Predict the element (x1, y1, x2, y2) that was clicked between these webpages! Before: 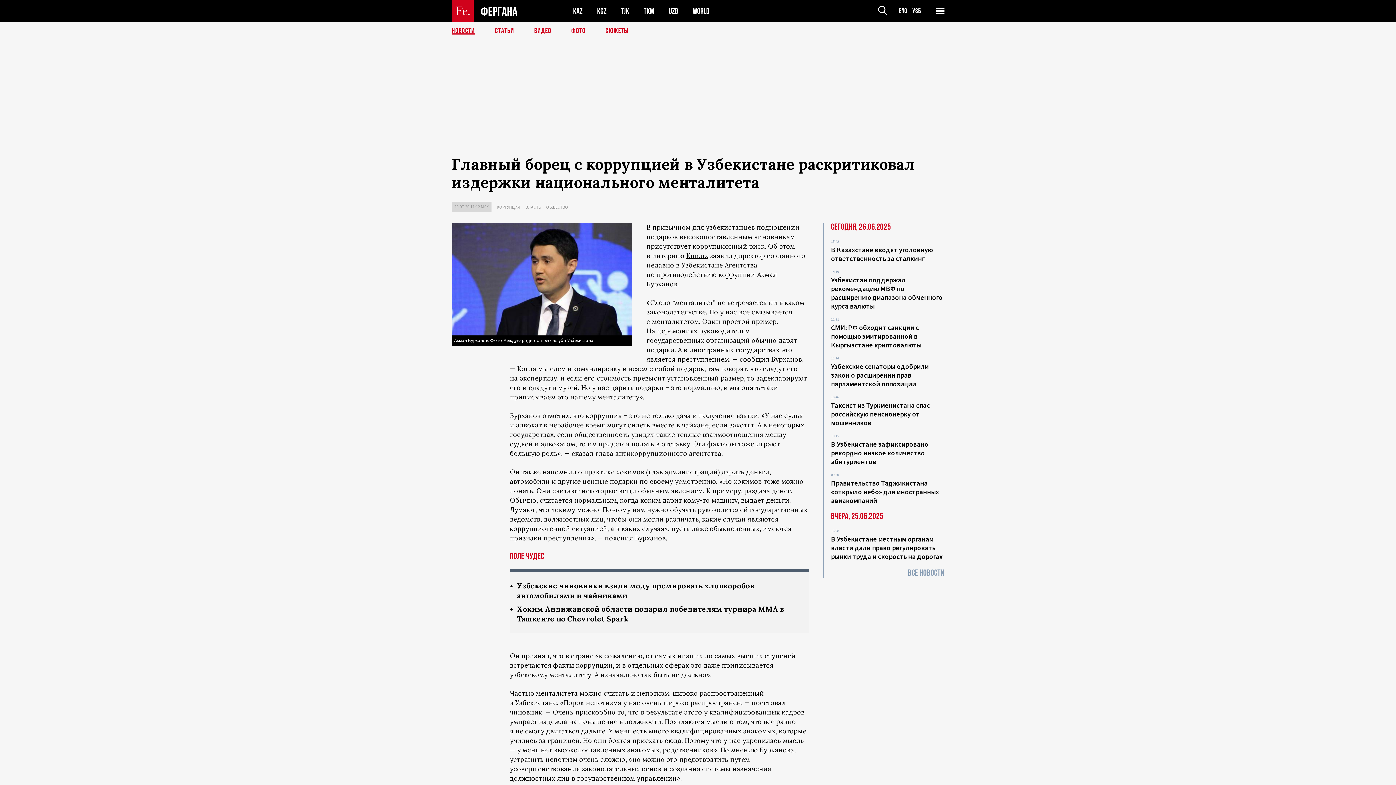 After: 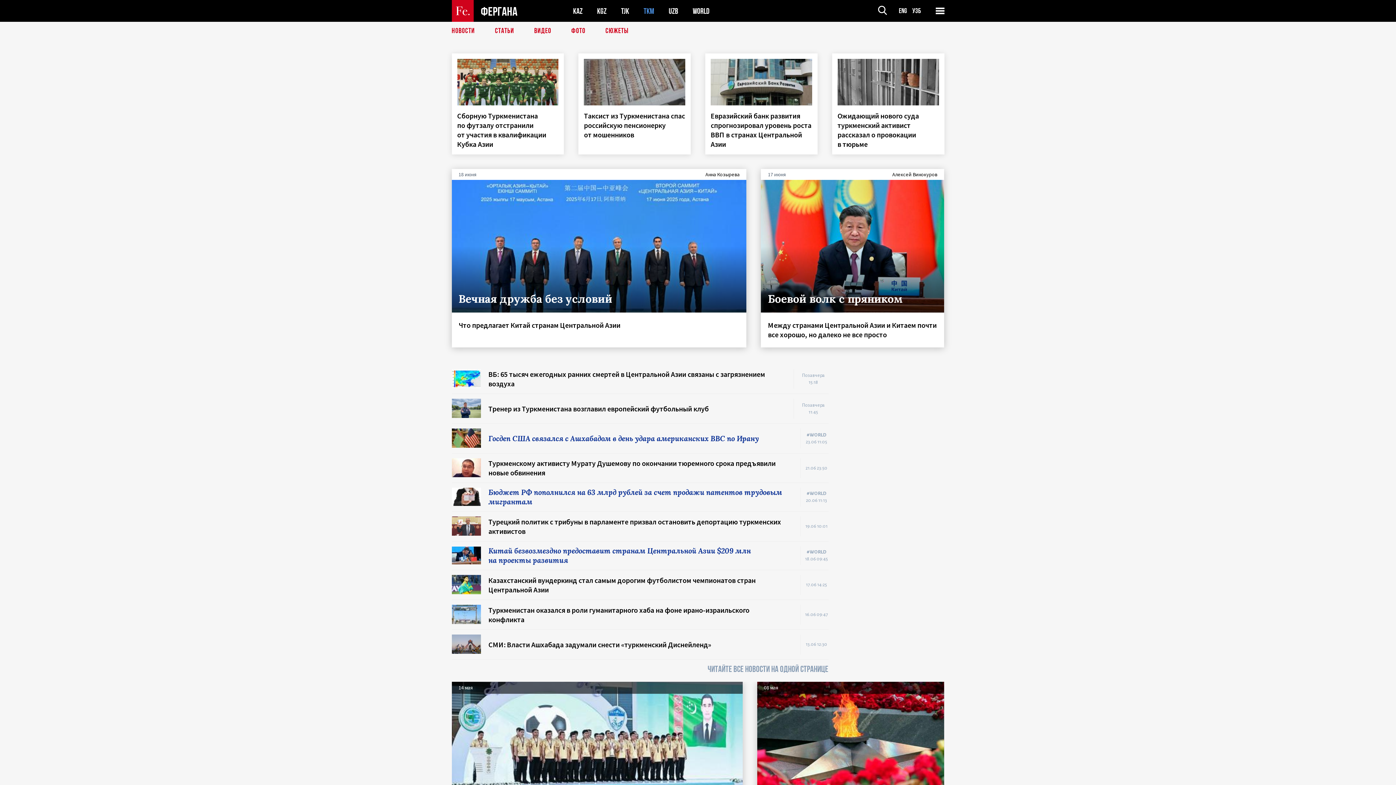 Action: bbox: (643, 6, 654, 15) label: TKM